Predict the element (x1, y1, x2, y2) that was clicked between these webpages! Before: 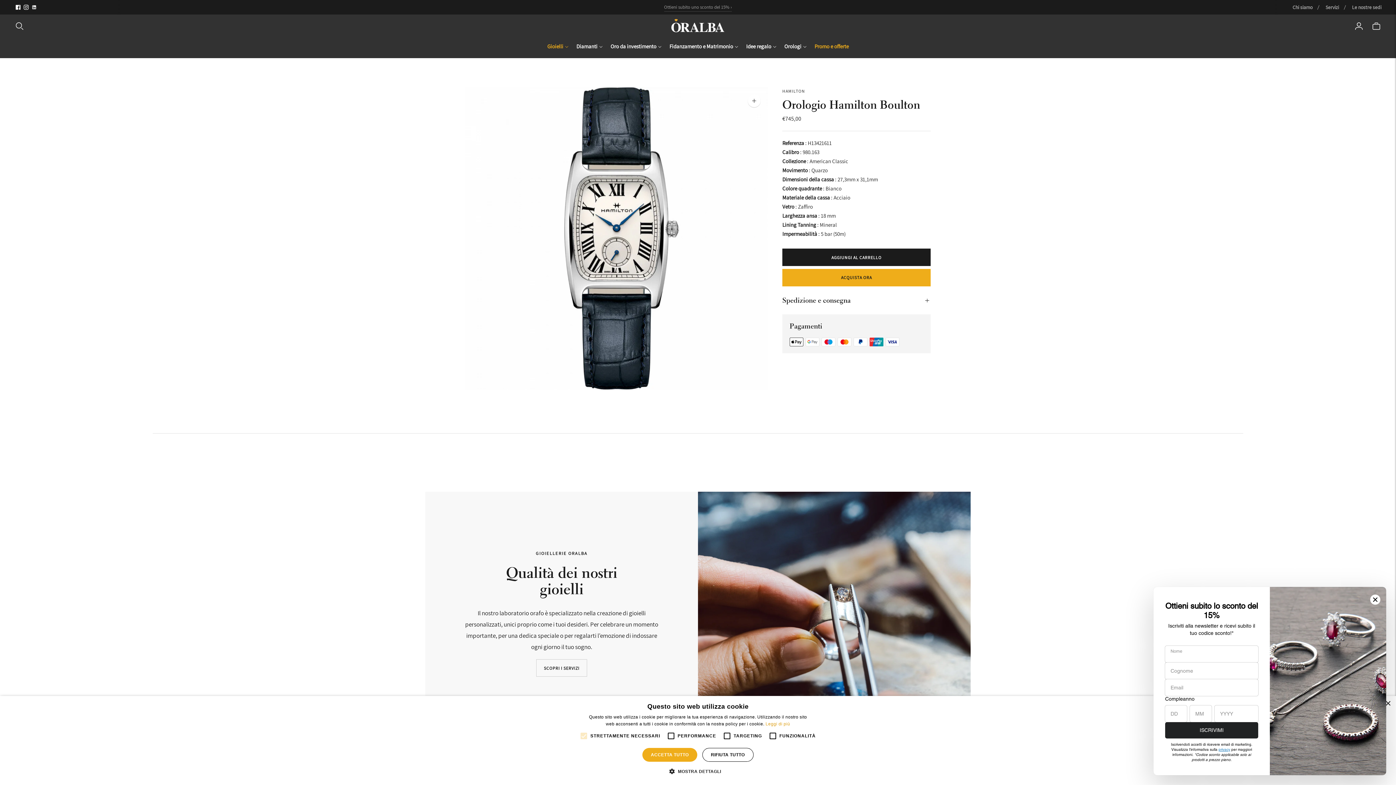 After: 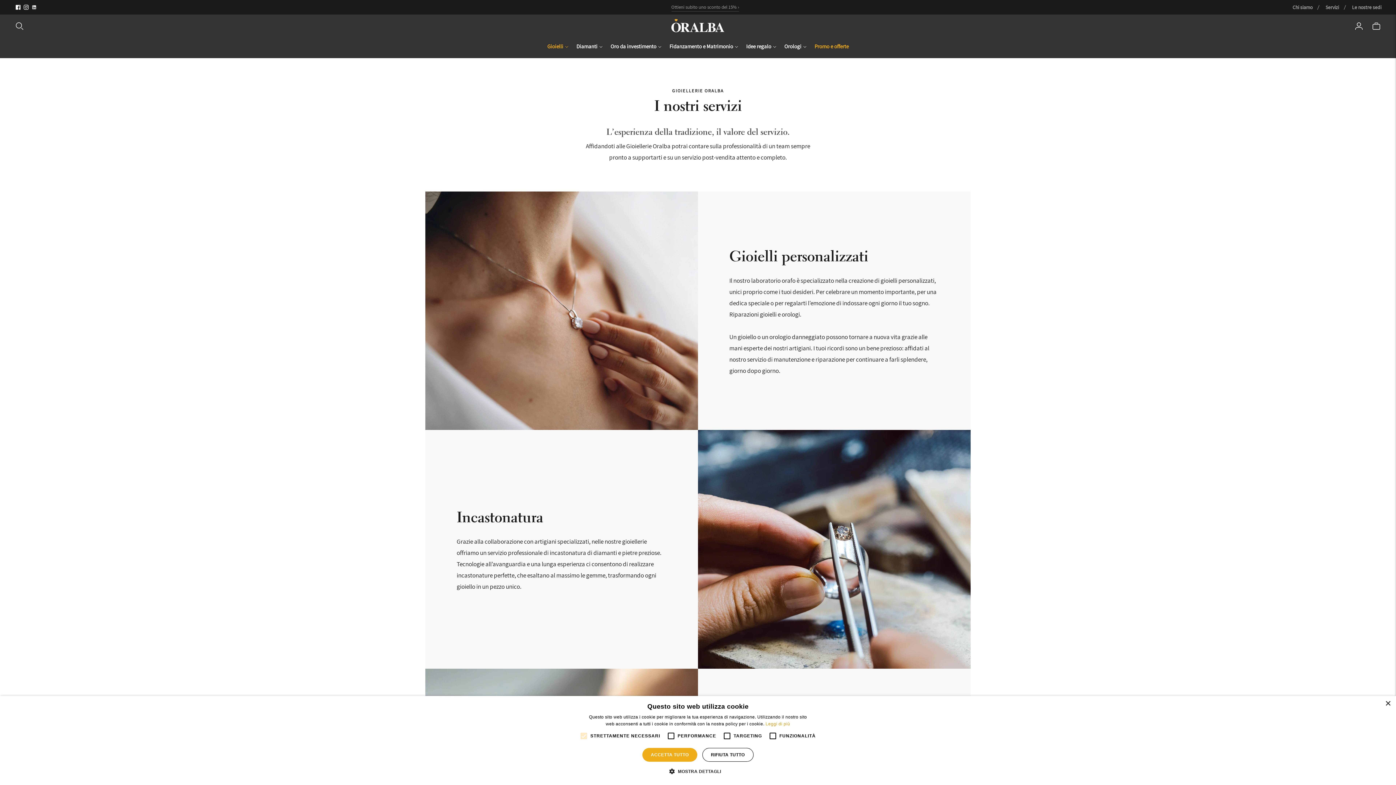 Action: bbox: (698, 492, 970, 730)